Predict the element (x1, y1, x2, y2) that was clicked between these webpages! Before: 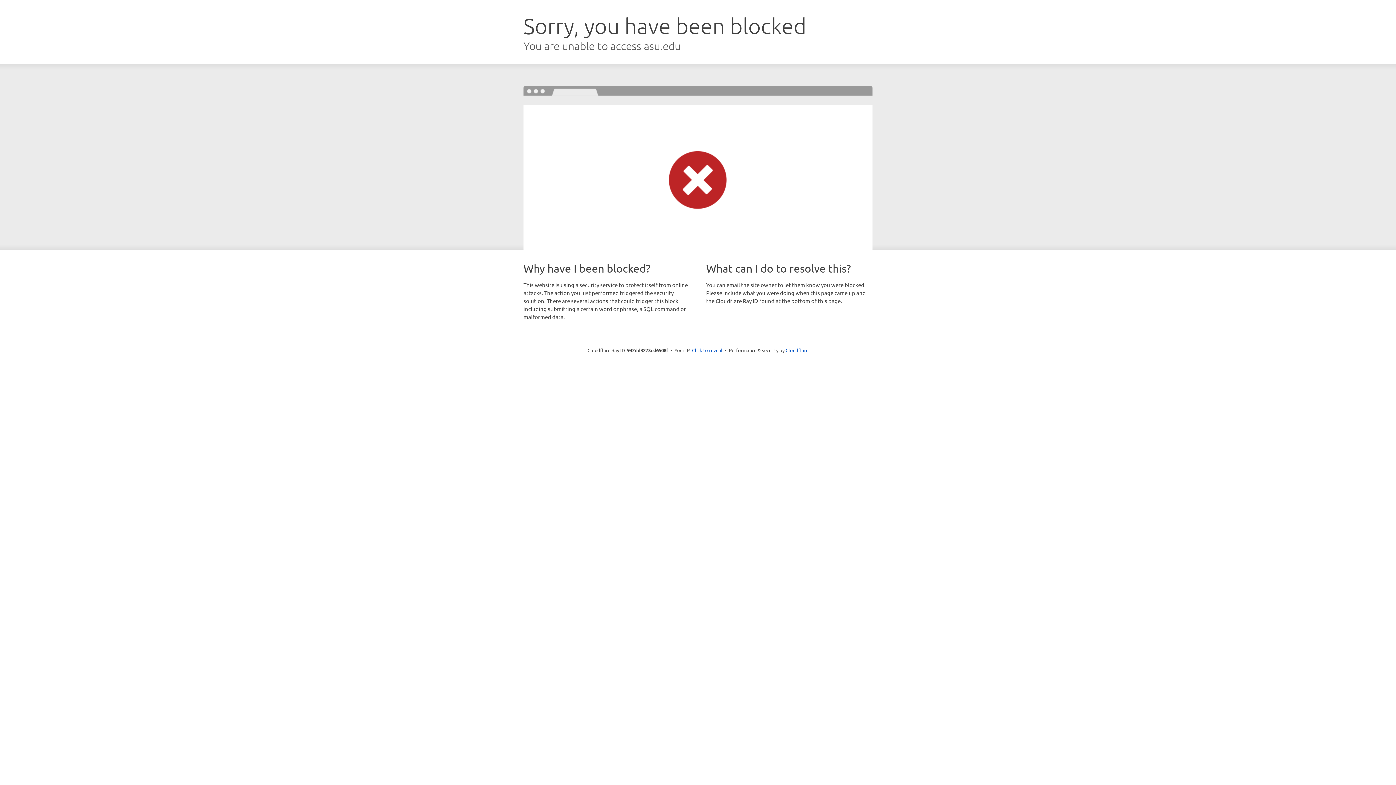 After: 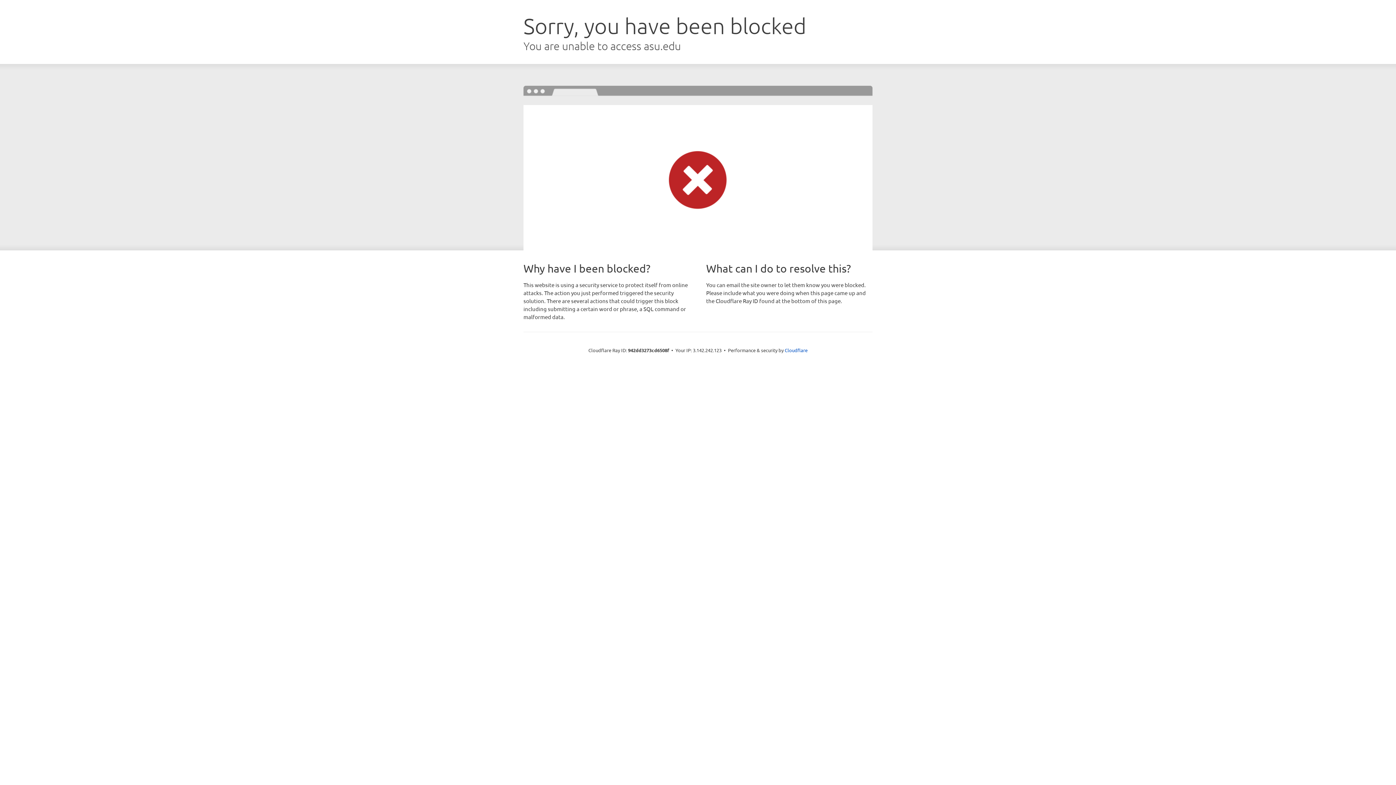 Action: bbox: (692, 346, 722, 353) label: Click to reveal